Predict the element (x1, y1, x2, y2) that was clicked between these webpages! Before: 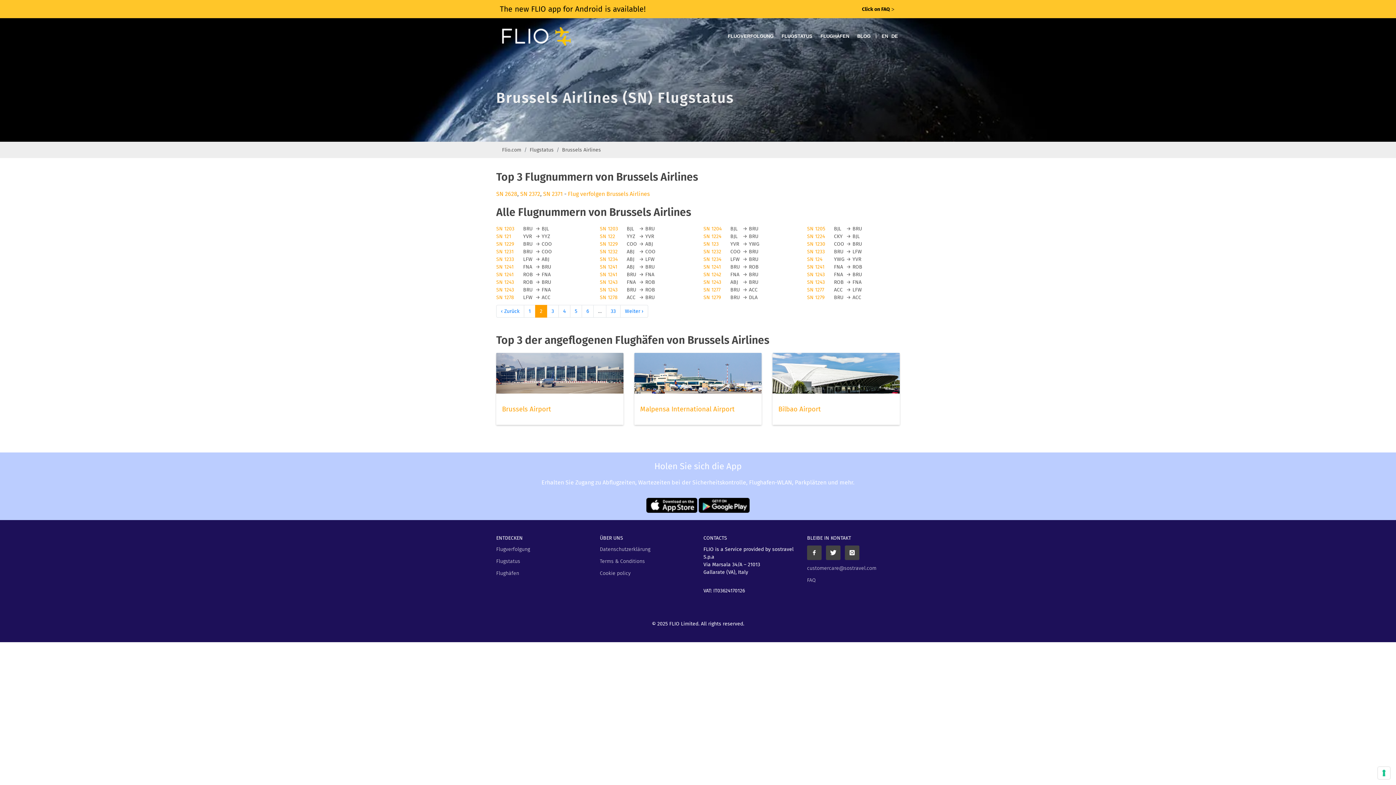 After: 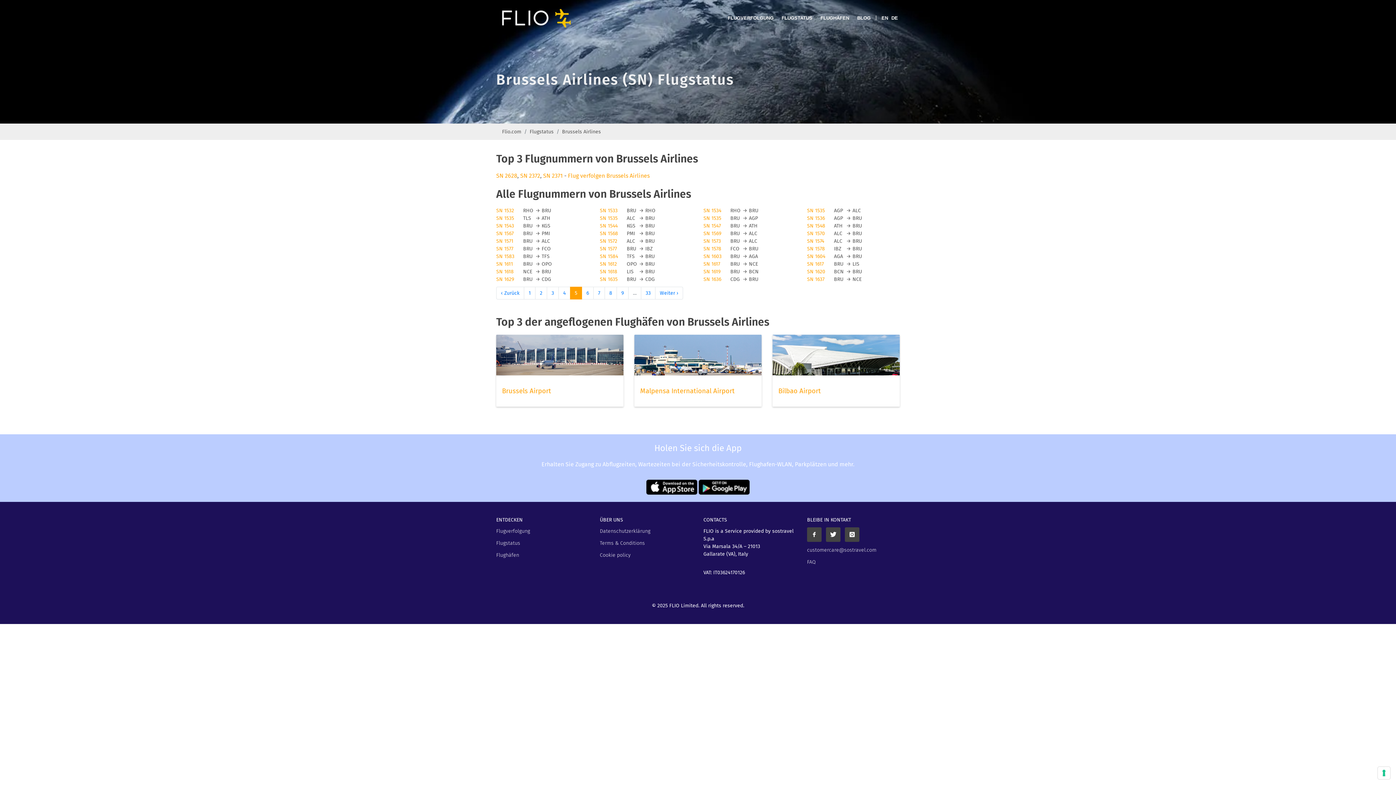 Action: bbox: (570, 305, 582, 317) label: 5